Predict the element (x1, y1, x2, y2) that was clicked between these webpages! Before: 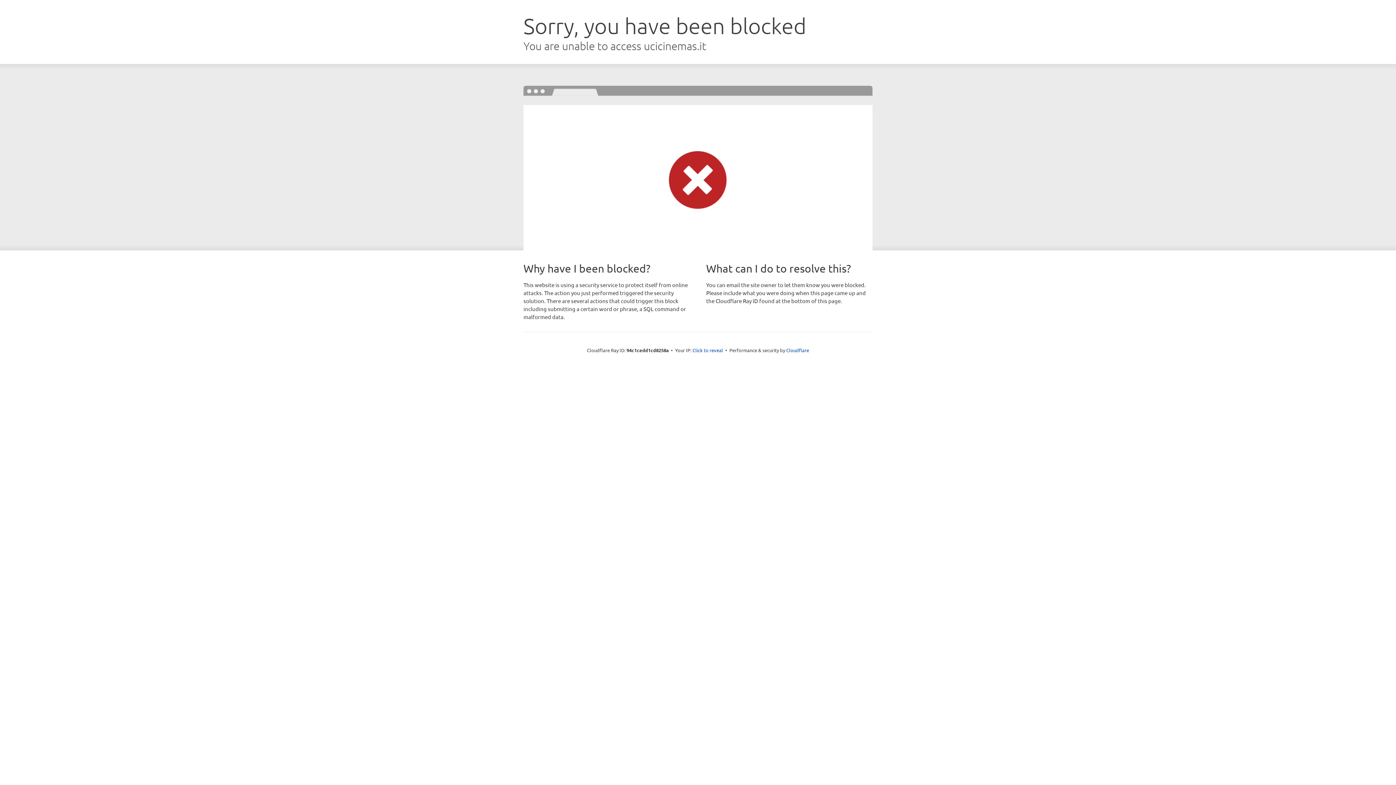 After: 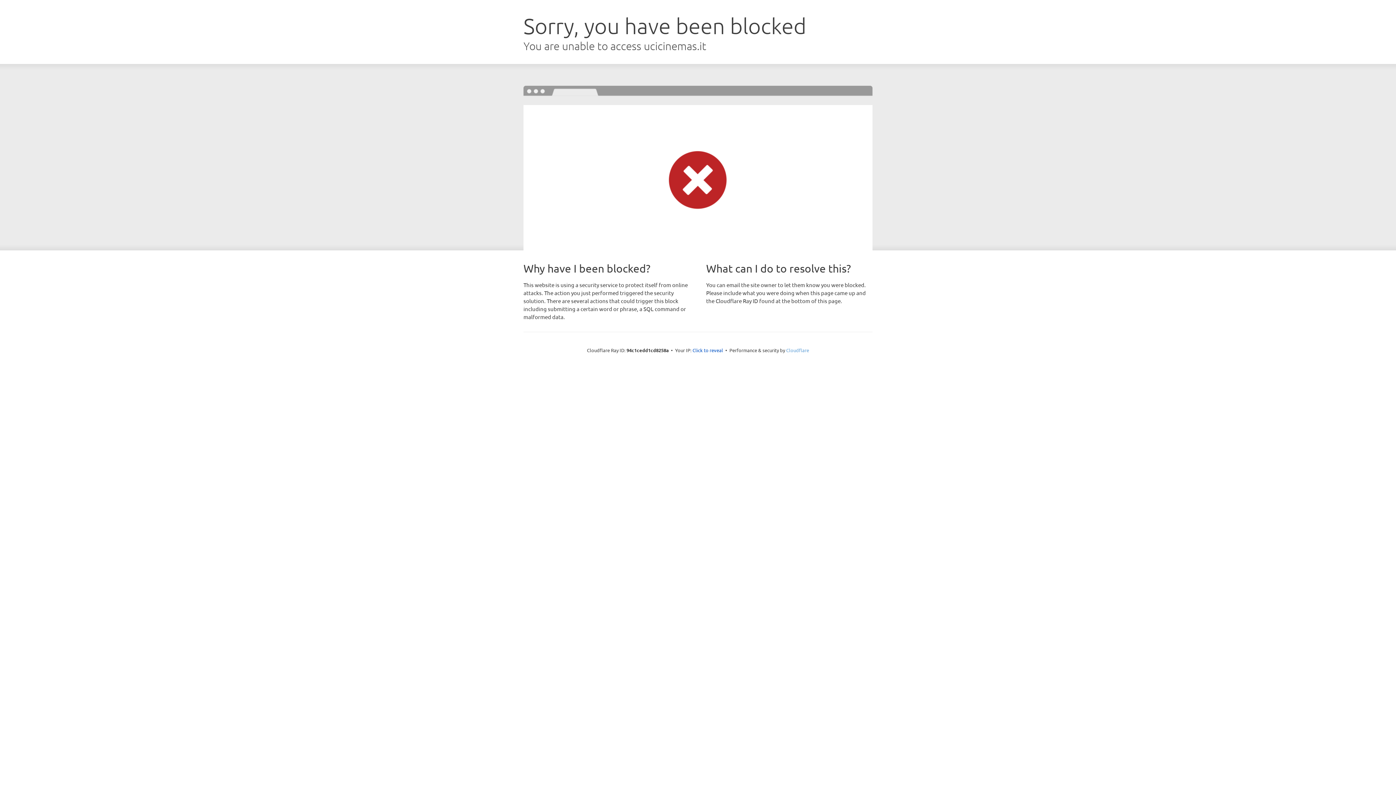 Action: bbox: (786, 347, 809, 353) label: Cloudflare